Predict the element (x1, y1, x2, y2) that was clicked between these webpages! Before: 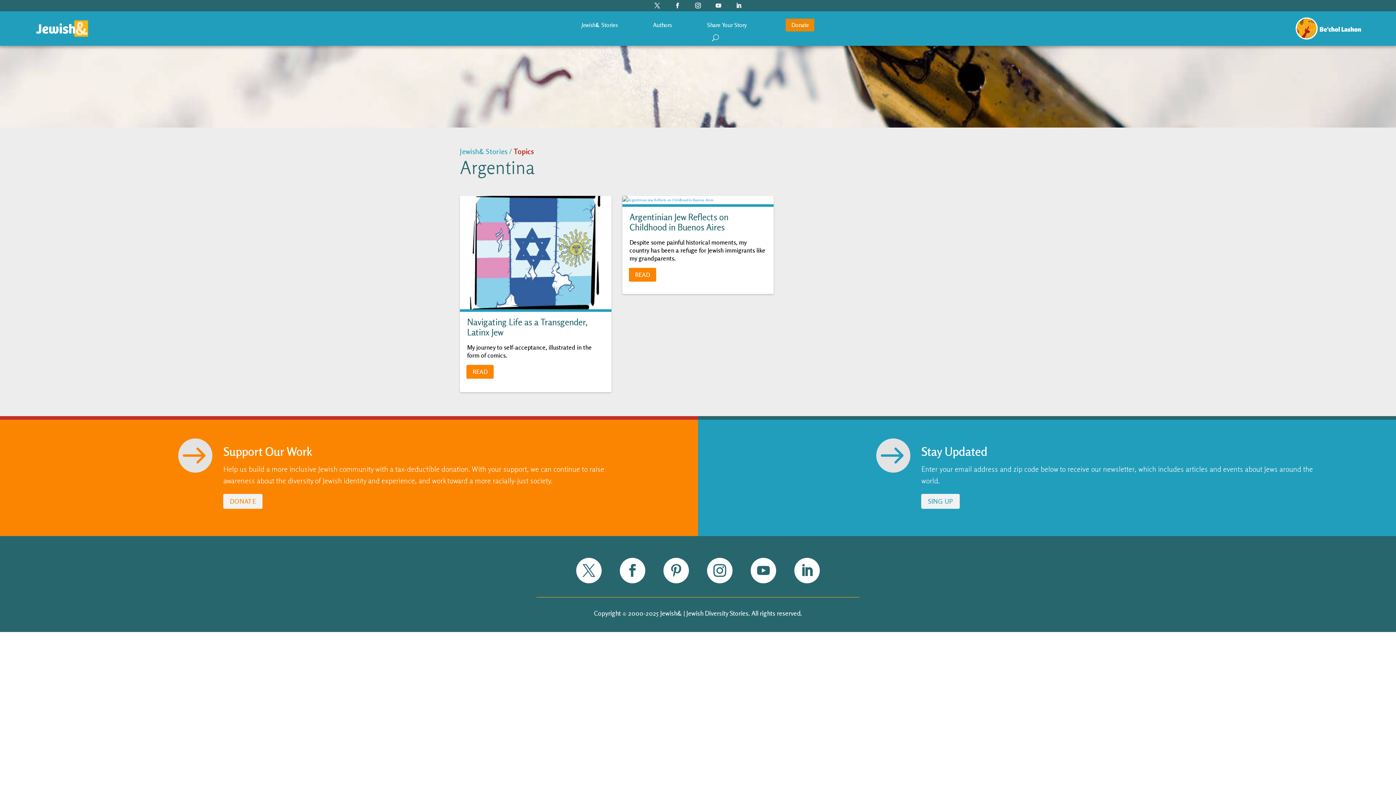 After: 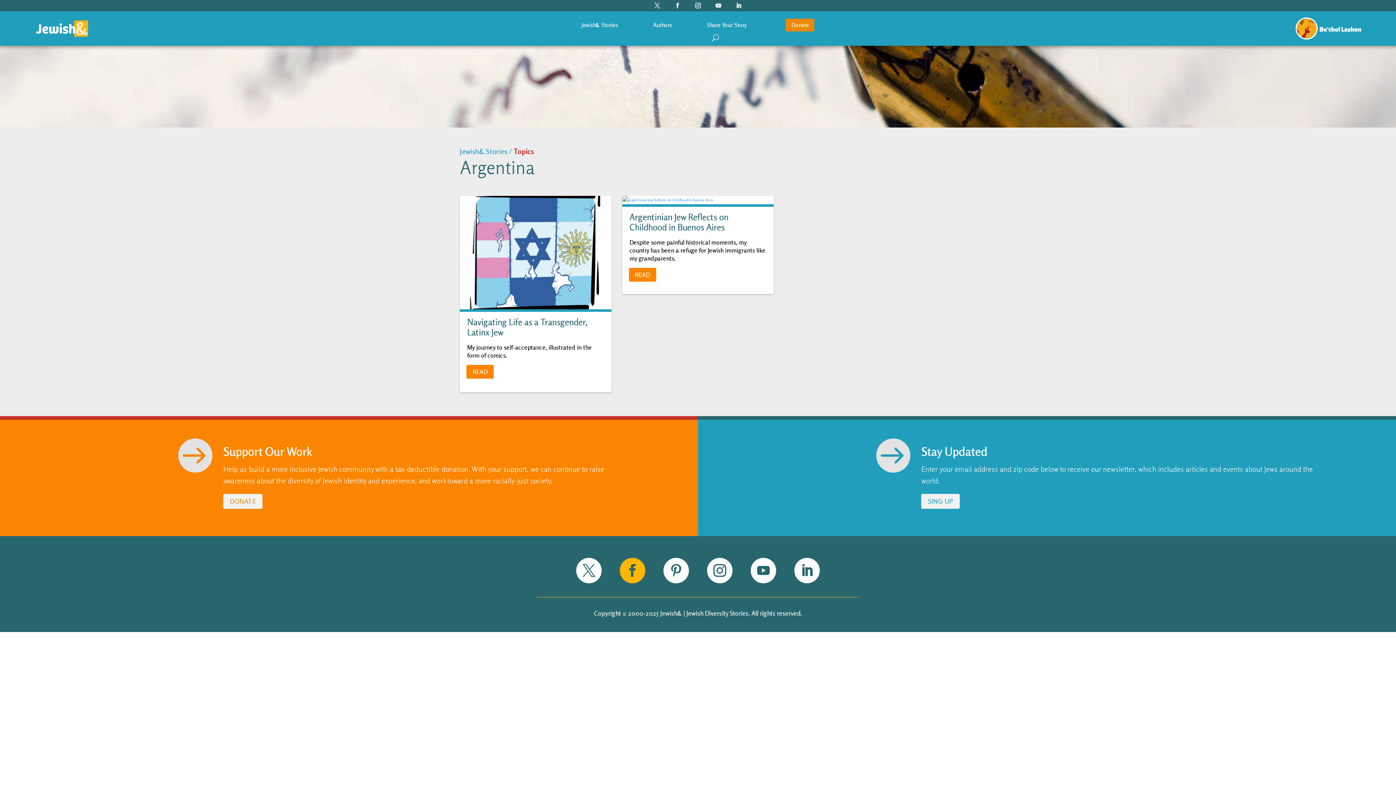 Action: bbox: (620, 558, 645, 583)